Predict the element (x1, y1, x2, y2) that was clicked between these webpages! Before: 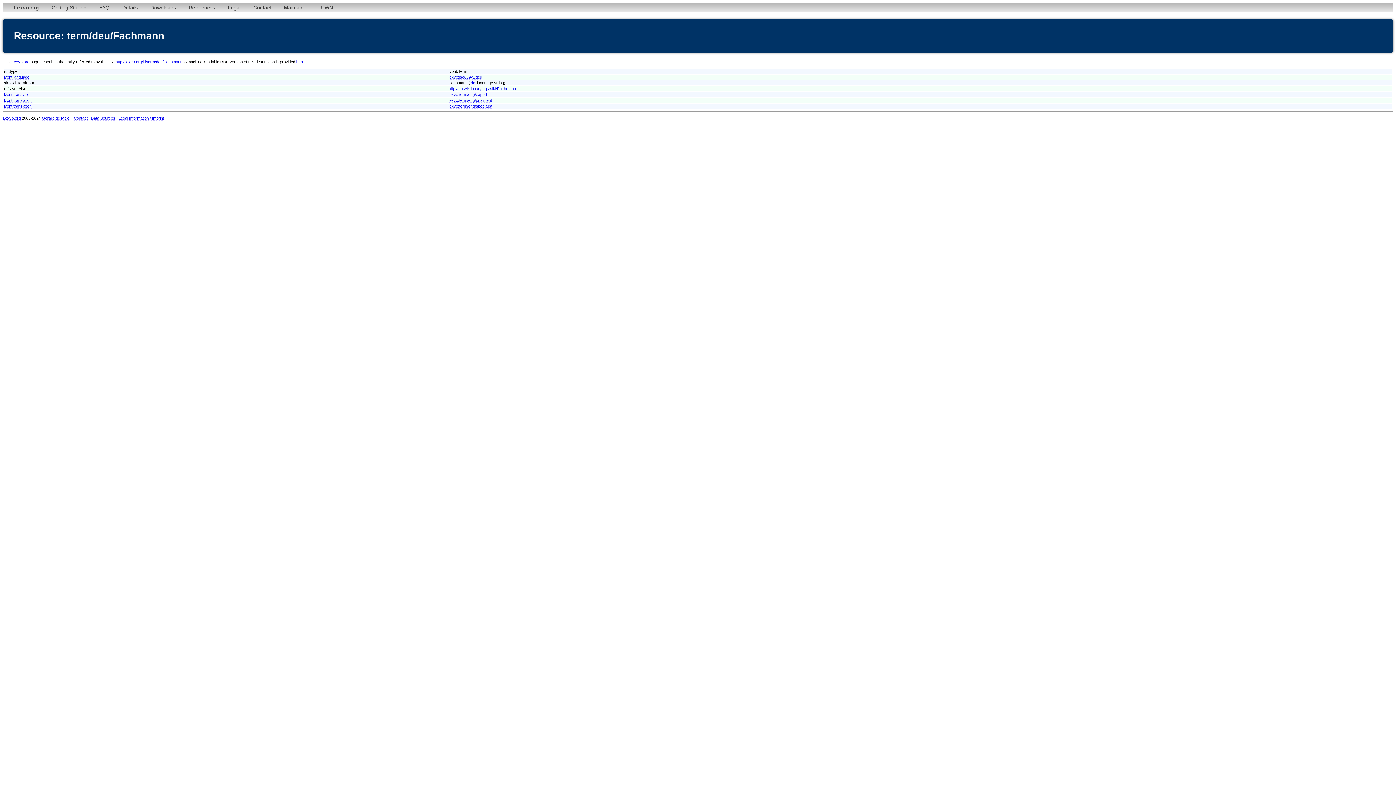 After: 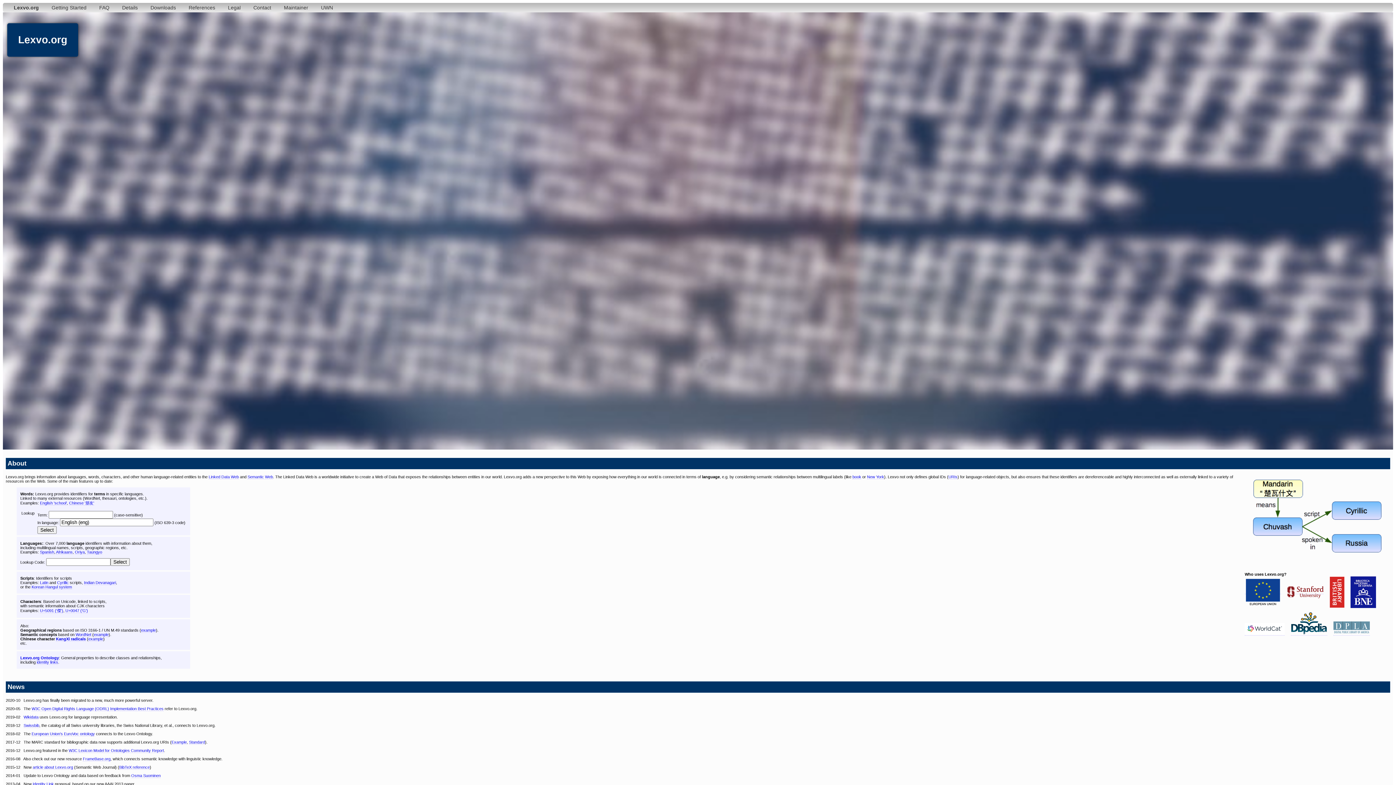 Action: bbox: (2, 116, 20, 120) label: Lexvo.org